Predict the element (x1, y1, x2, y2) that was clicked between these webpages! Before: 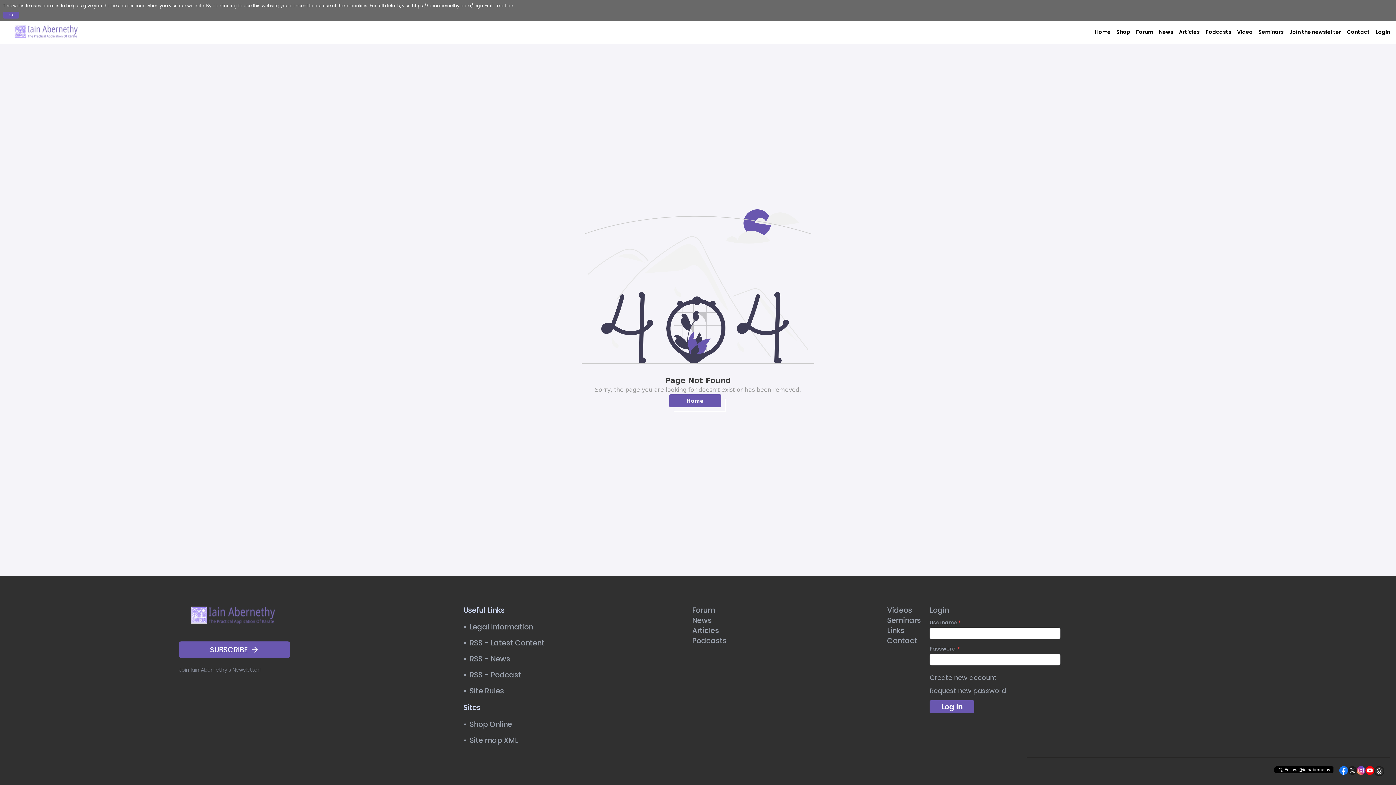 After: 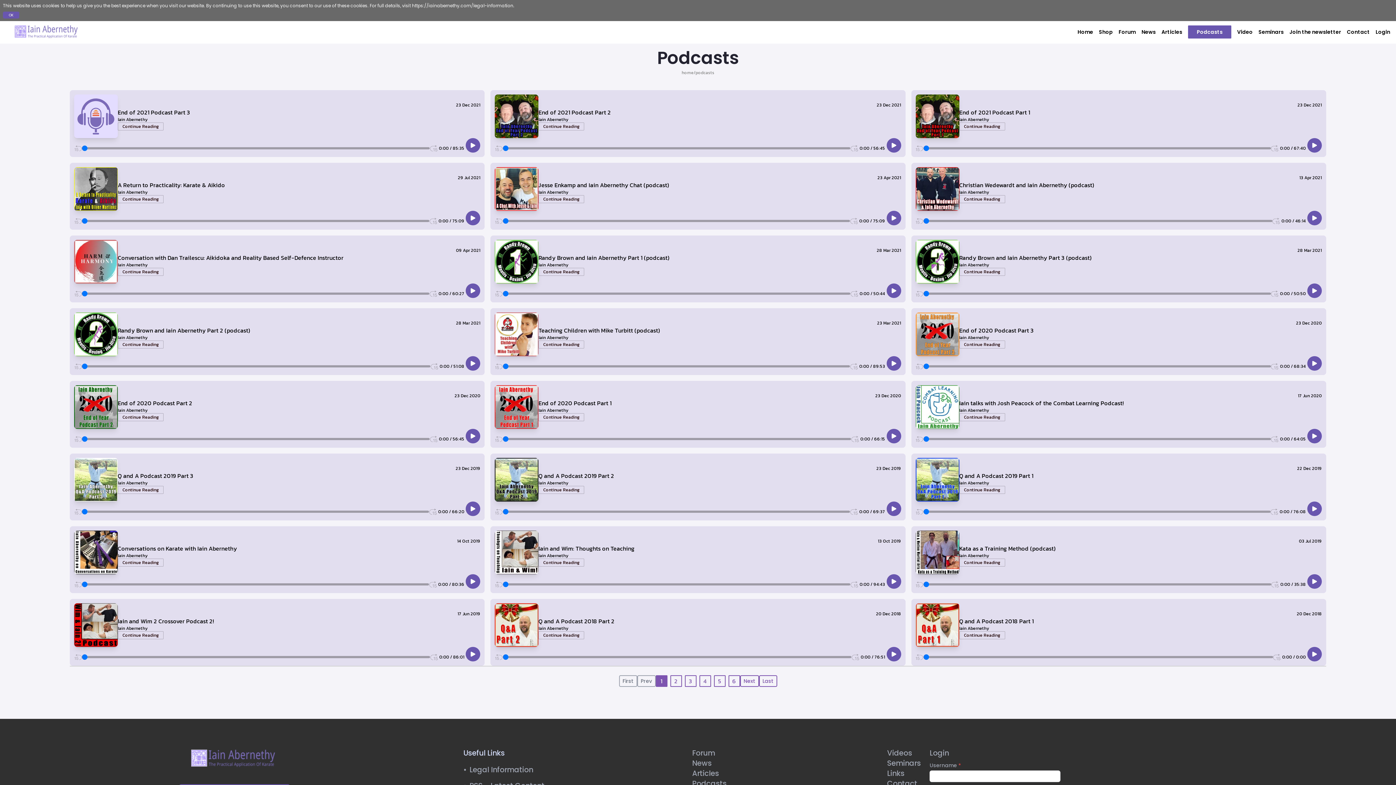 Action: bbox: (692, 636, 754, 646) label: Podcasts